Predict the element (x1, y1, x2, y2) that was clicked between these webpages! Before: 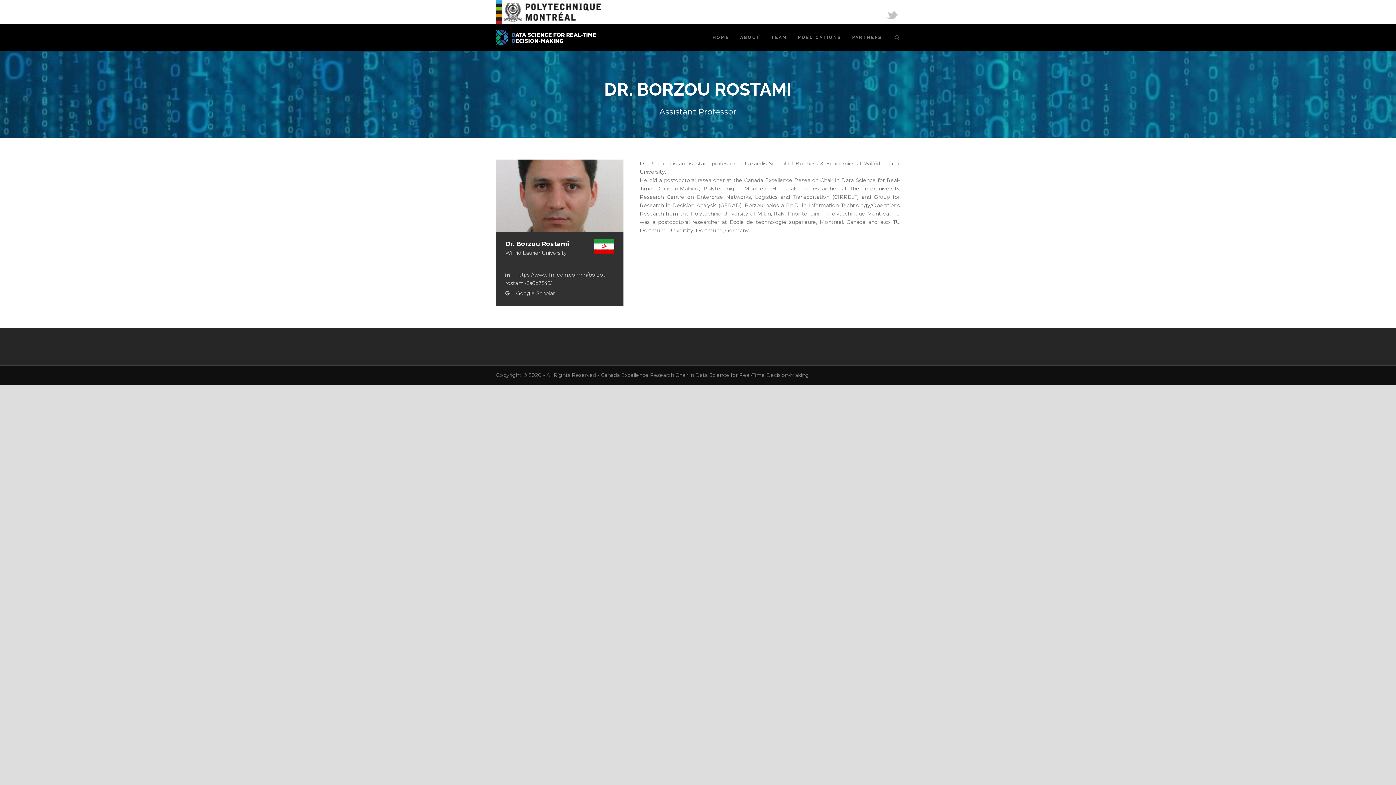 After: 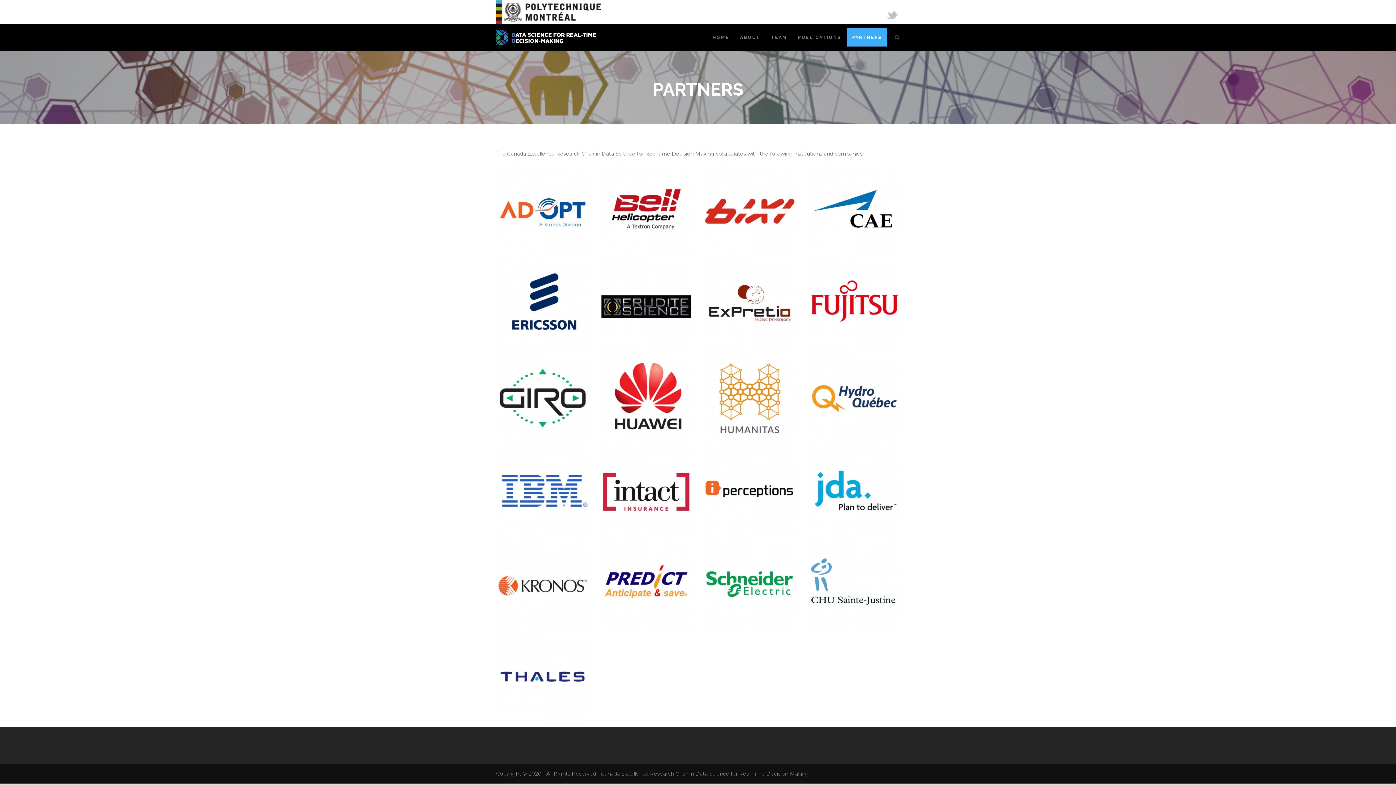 Action: label: PARTNERS bbox: (846, 28, 887, 46)